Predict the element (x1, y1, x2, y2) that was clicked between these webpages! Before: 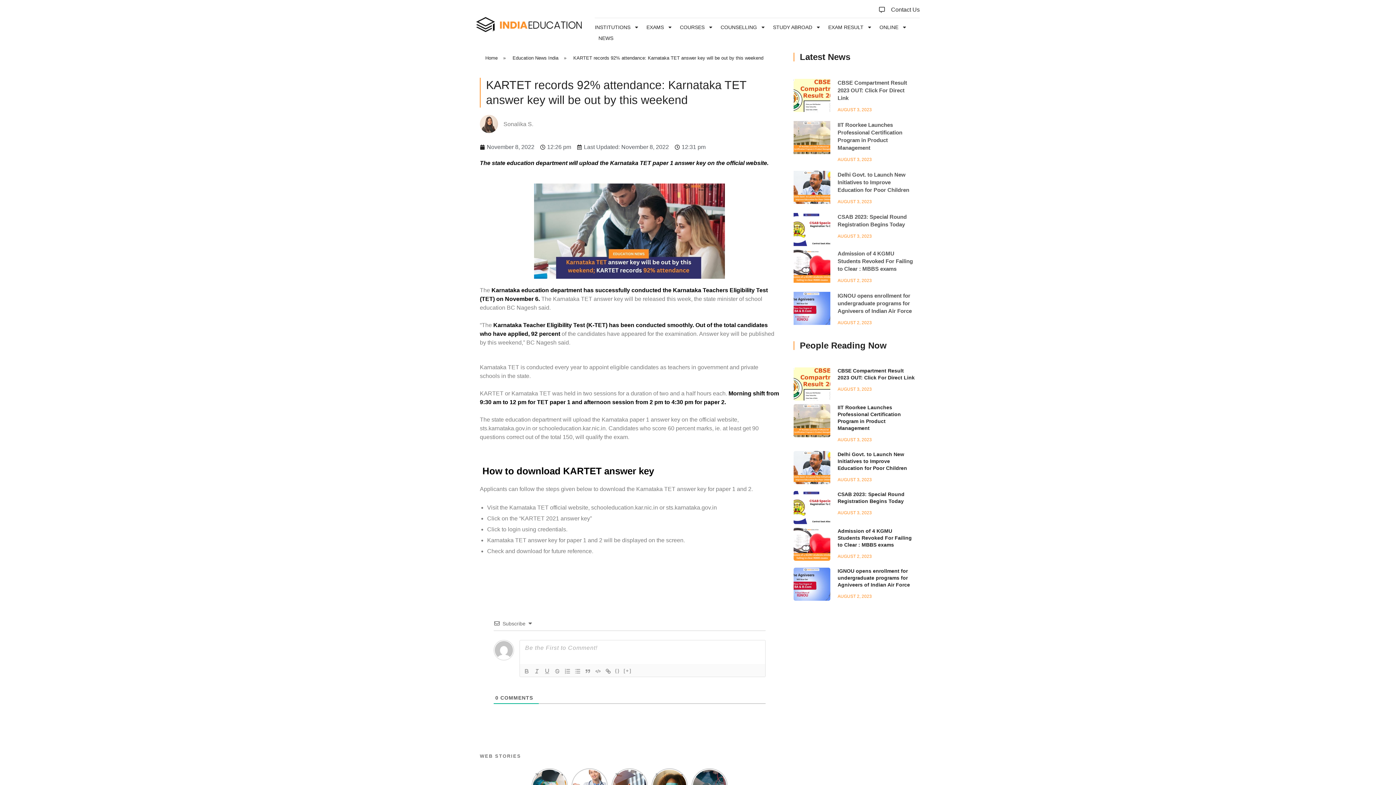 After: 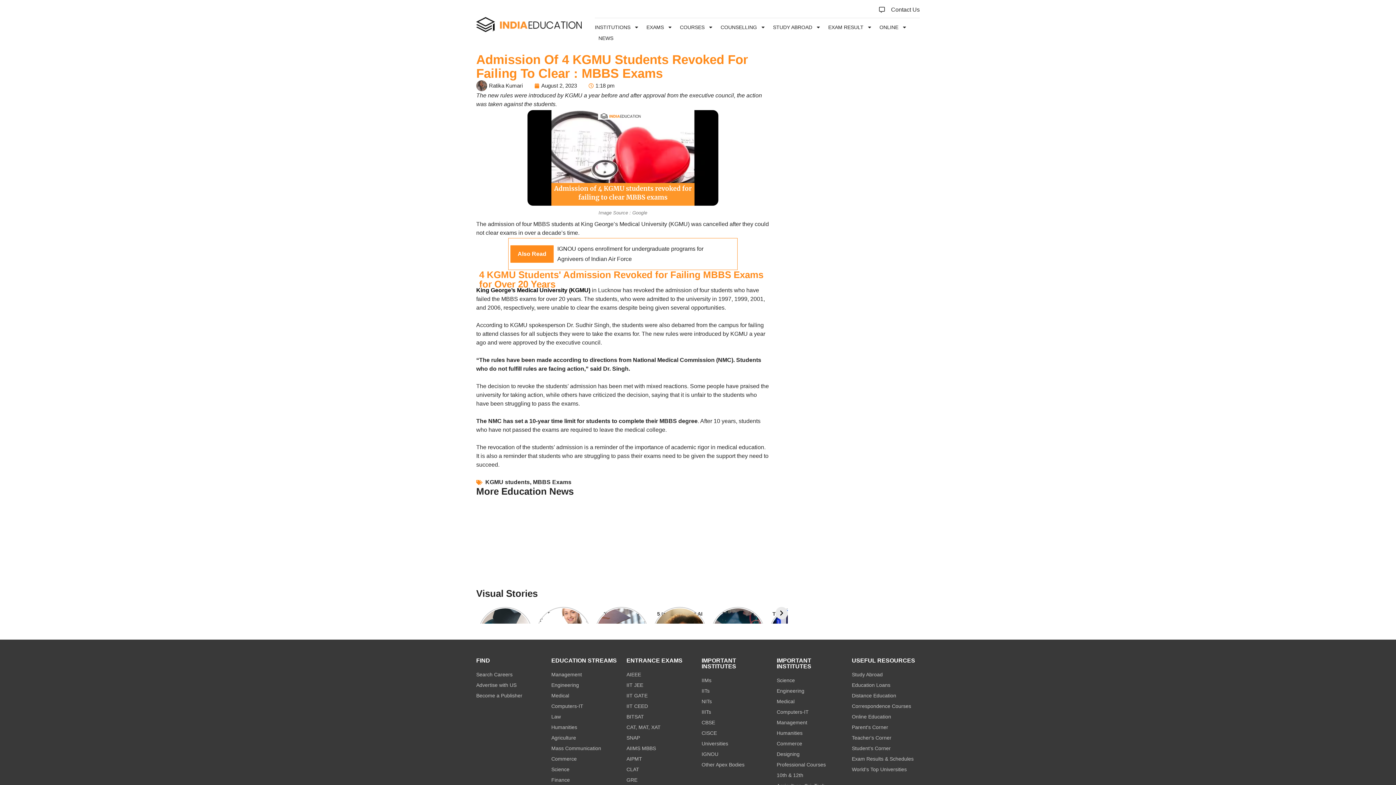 Action: bbox: (837, 250, 913, 271) label: Admission of 4 KGMU Students Revoked For Failing to Clear : MBBS exams